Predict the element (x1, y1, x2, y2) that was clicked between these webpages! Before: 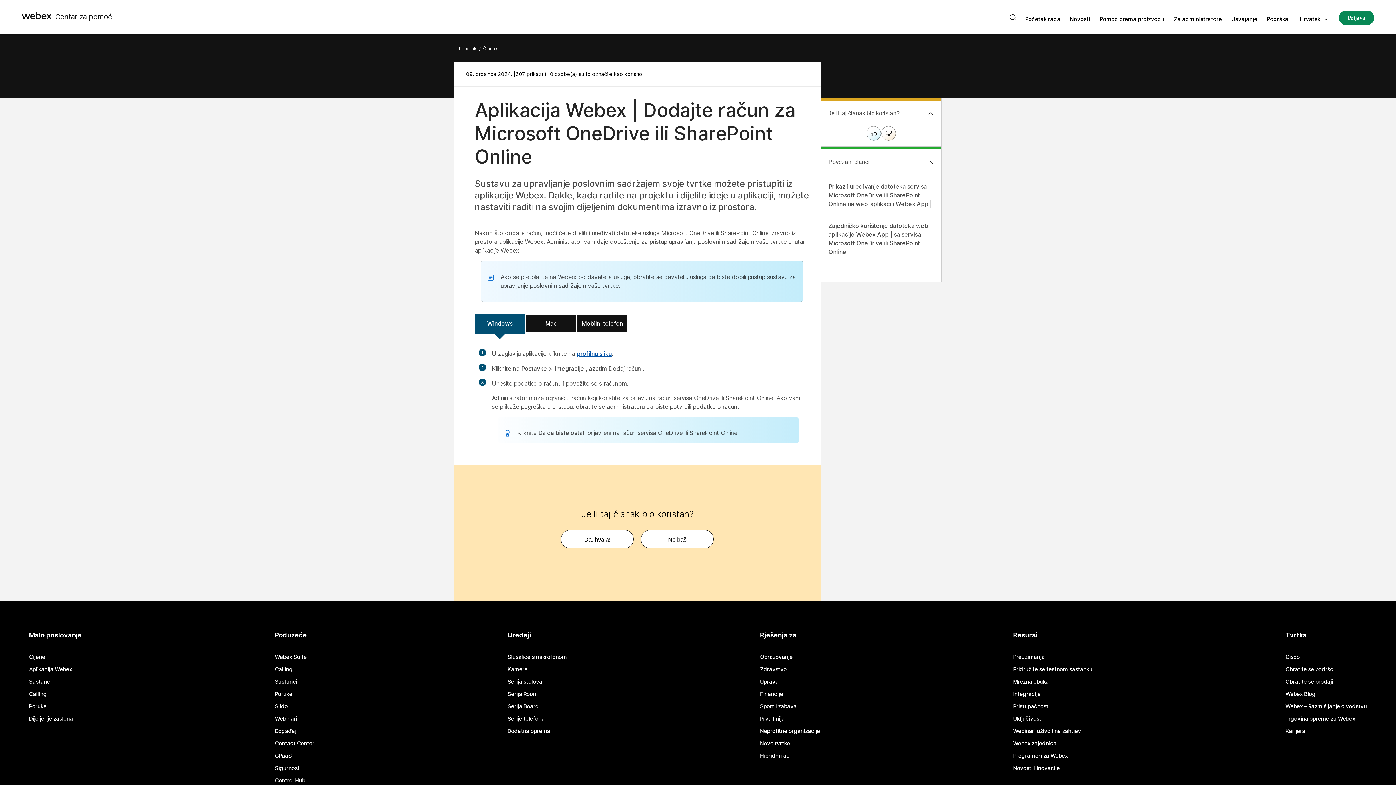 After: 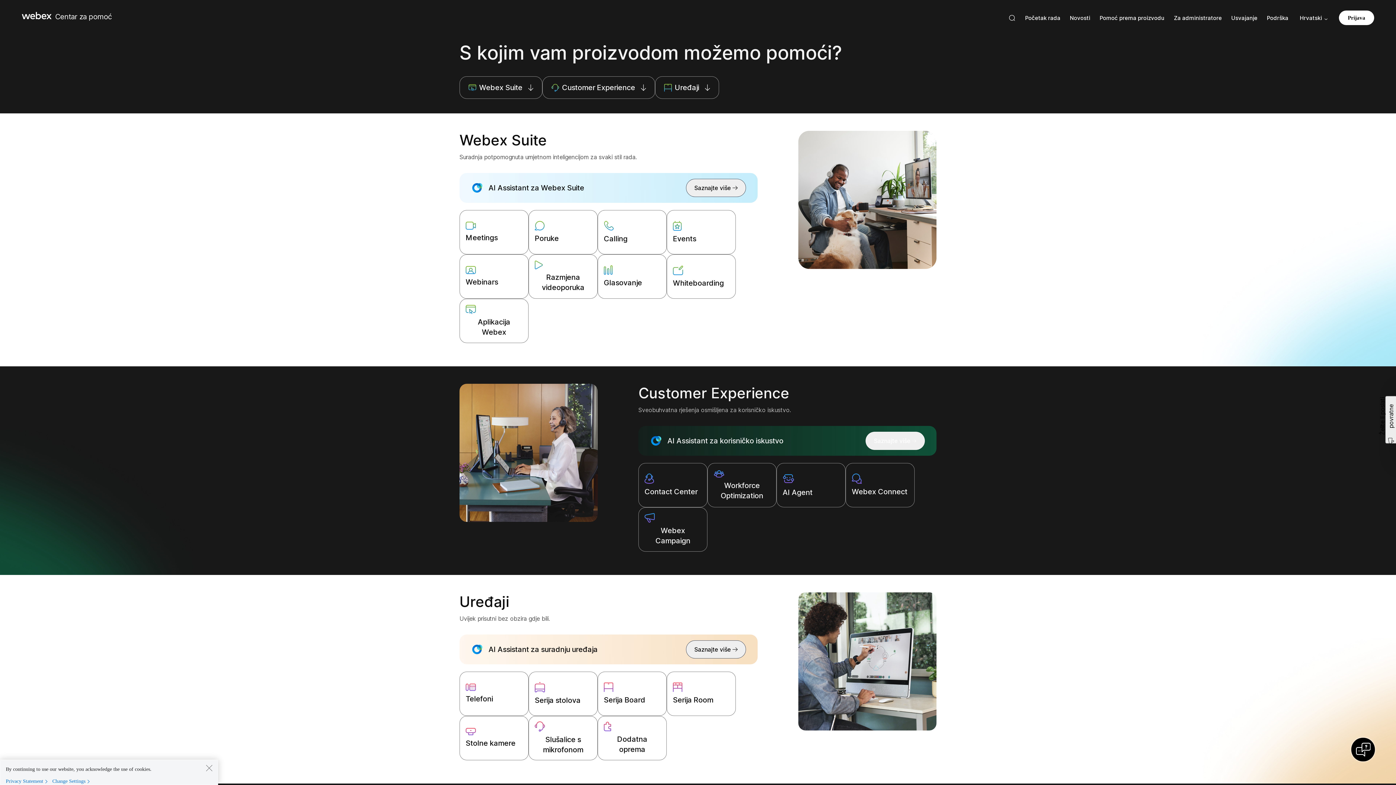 Action: label: Pomoć za proizvod, pronađite pomoć specifičnu za svaki od naših proizvoda. bbox: (1100, 15, 1164, 22)